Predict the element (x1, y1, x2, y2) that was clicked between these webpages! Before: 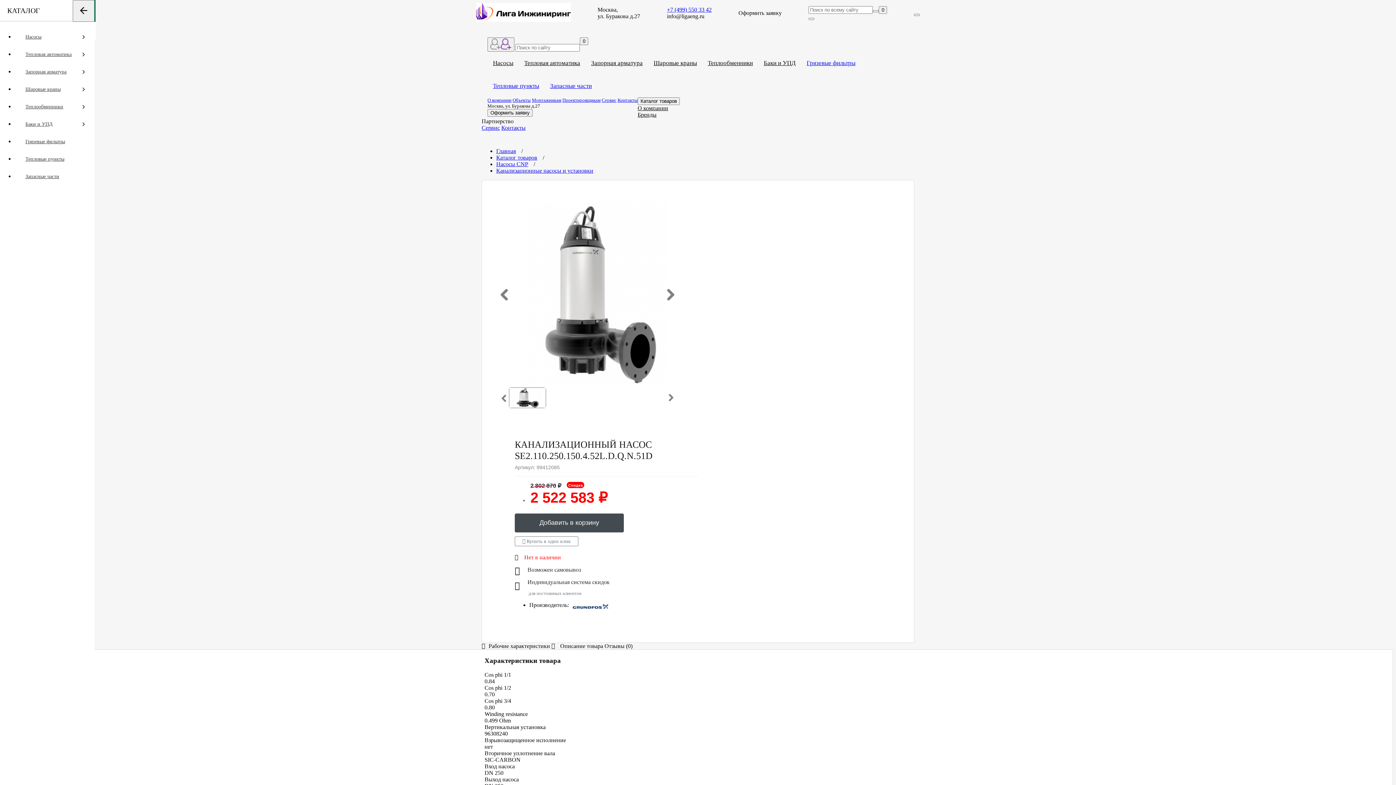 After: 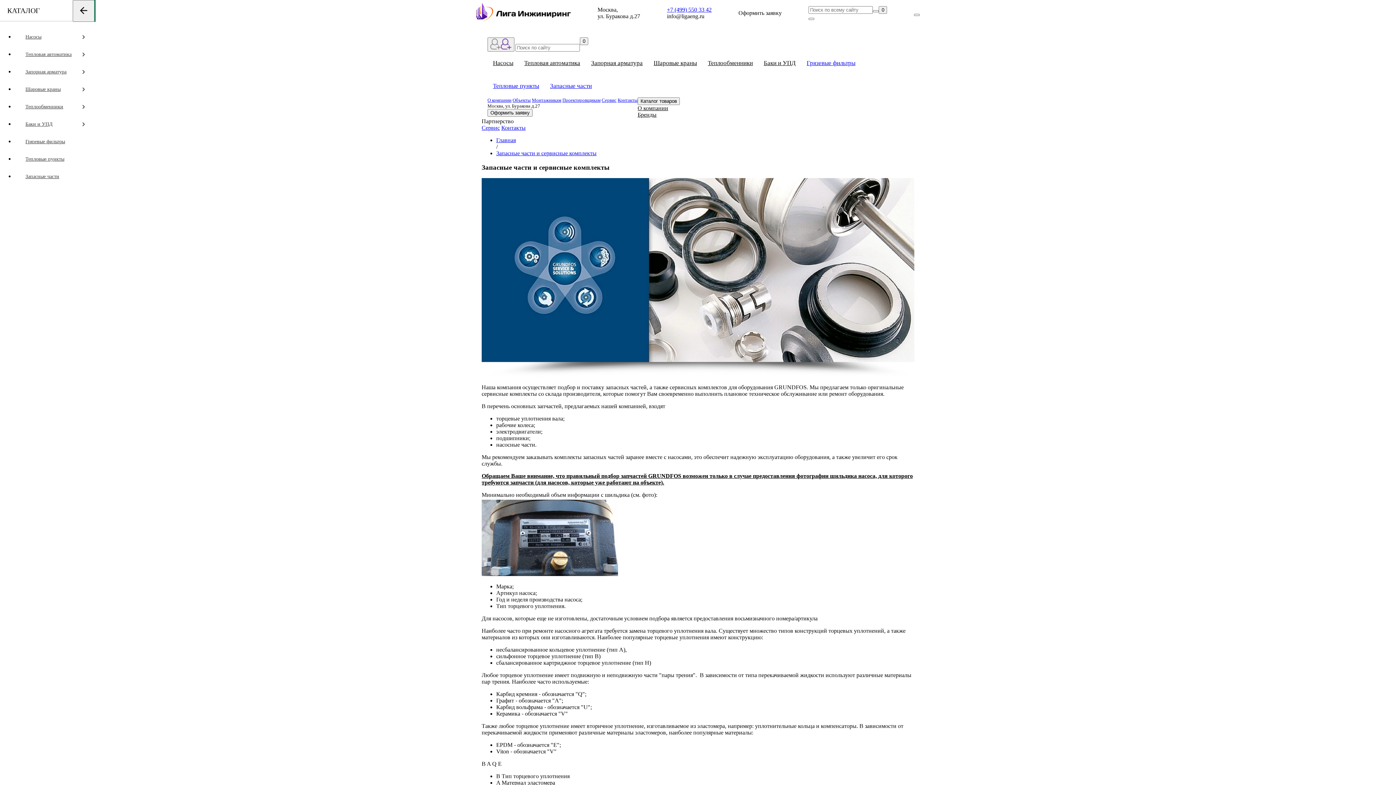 Action: label: Запасные части bbox: (14, 168, 94, 185)